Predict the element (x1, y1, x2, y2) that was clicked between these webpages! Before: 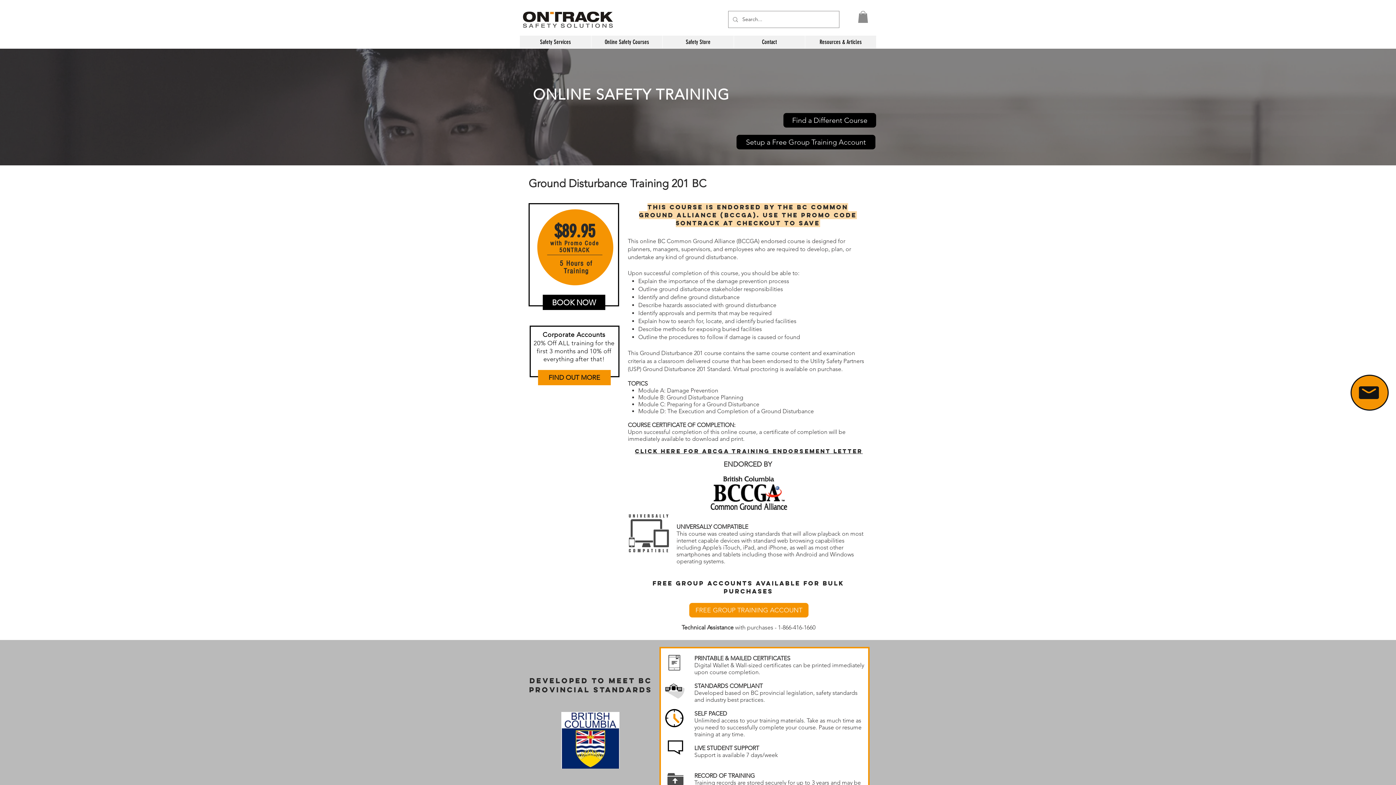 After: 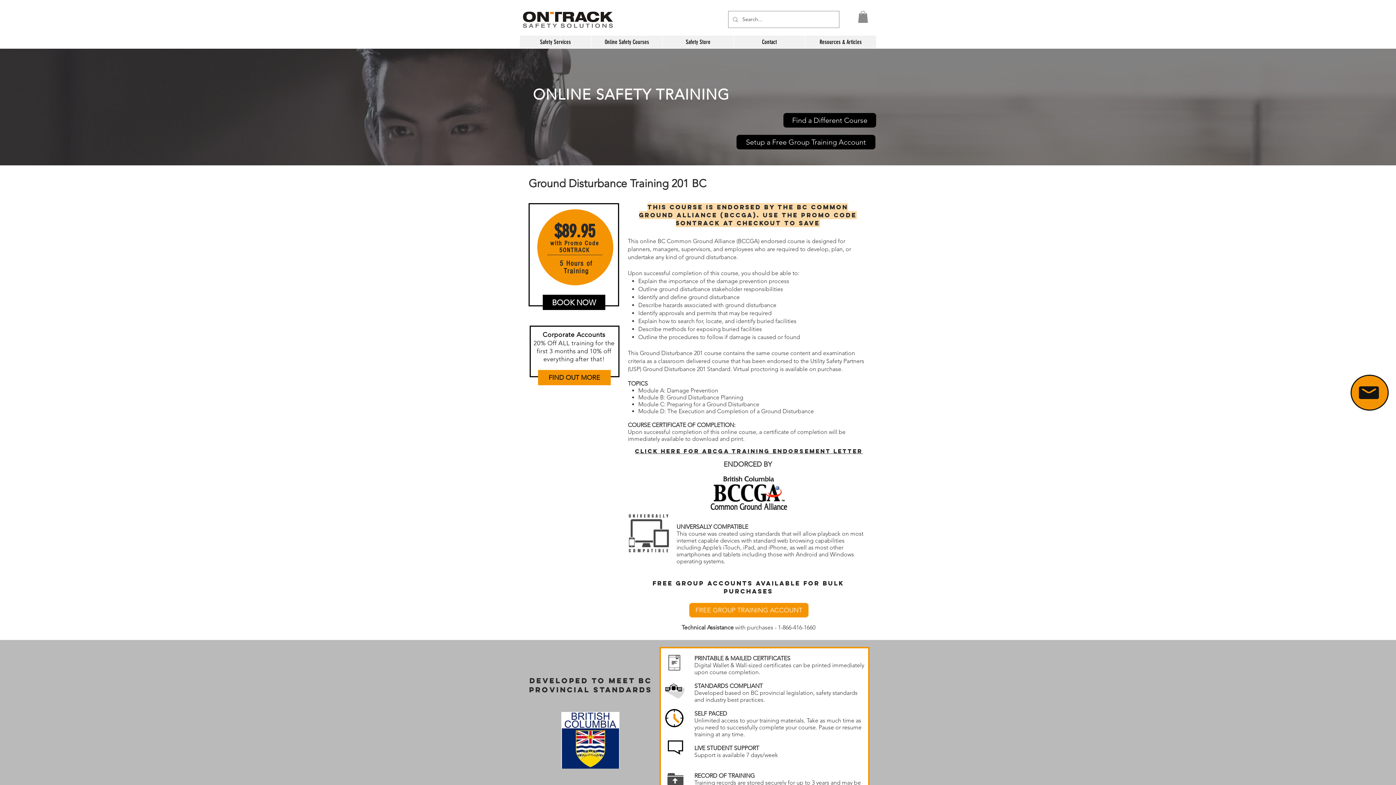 Action: bbox: (858, 10, 868, 23)